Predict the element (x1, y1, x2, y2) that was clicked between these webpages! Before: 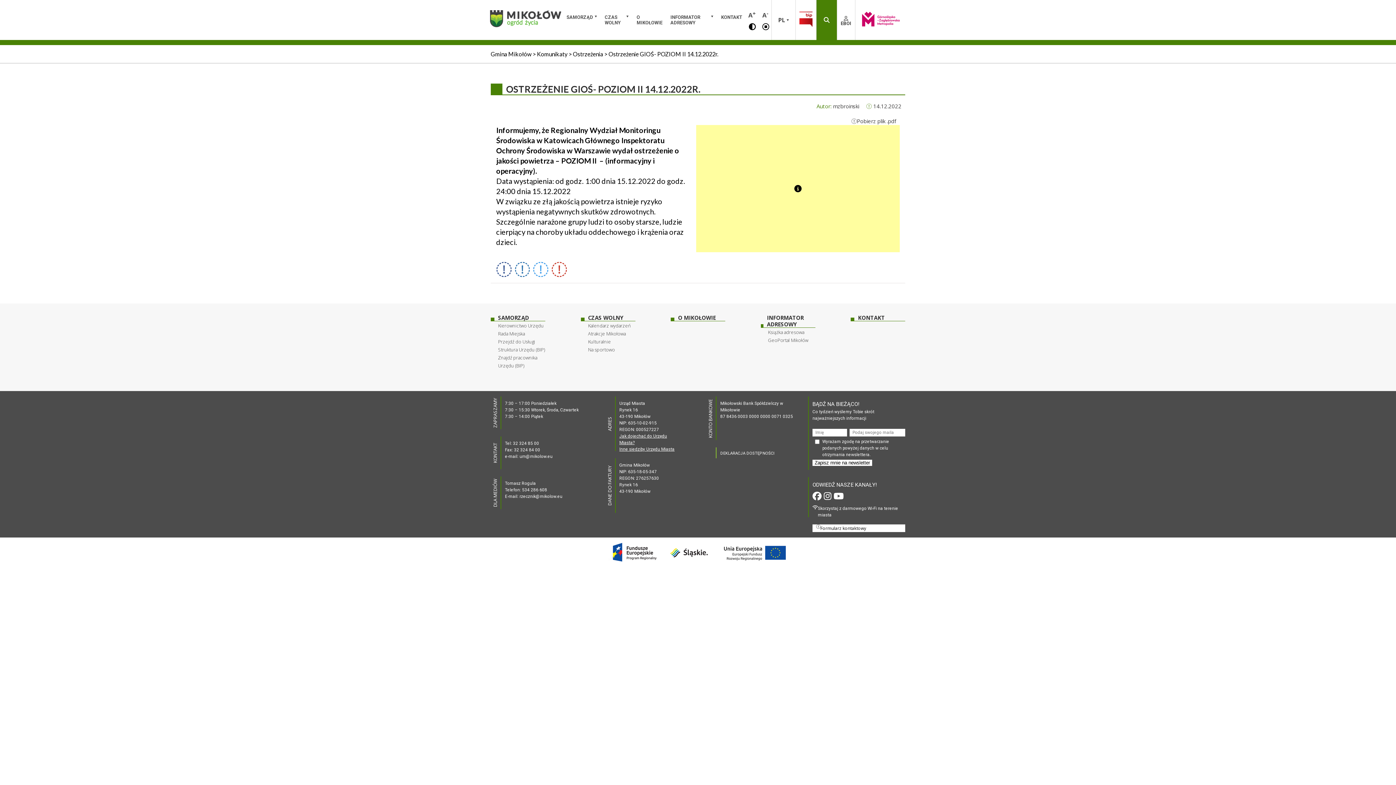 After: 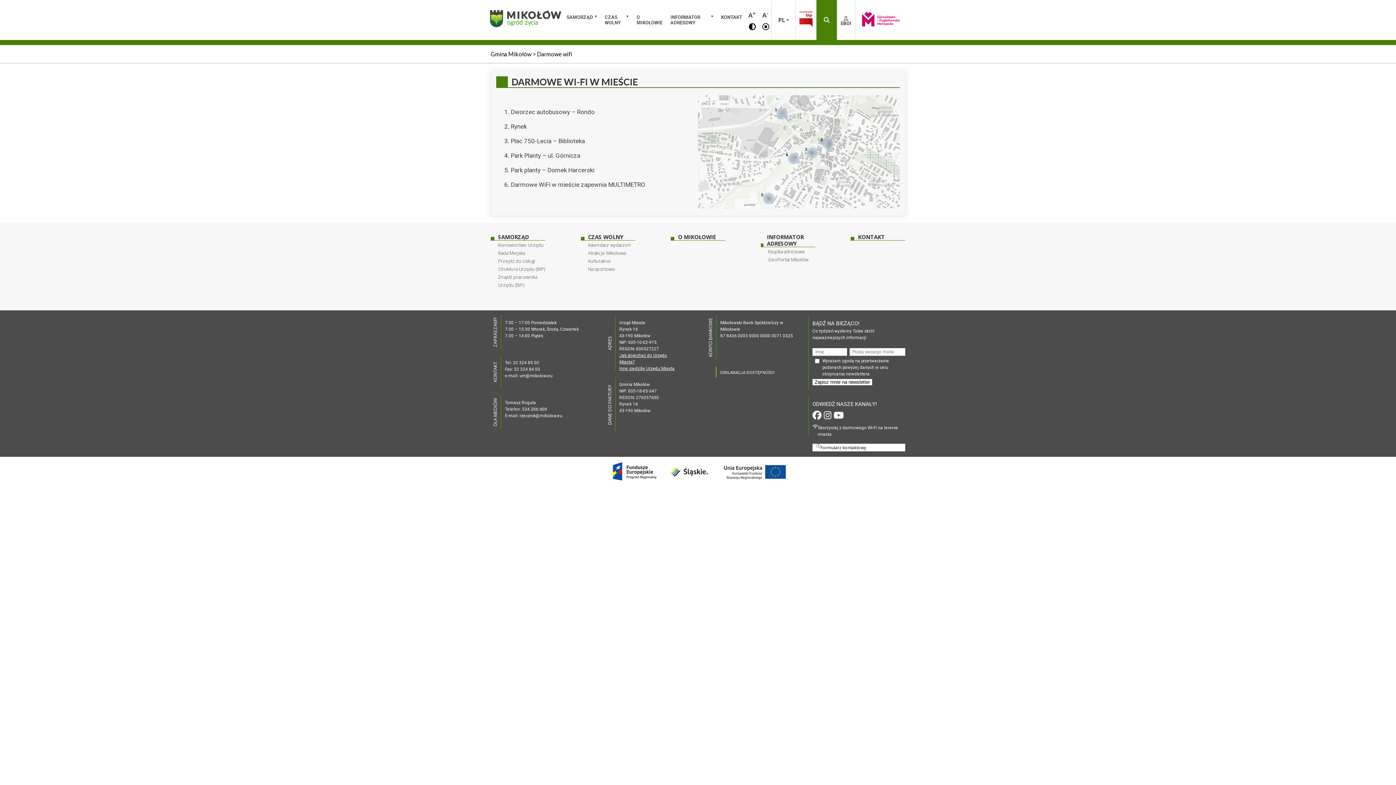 Action: bbox: (812, 505, 905, 518) label: Skorzystaj z darmowego Wi-Fi na terenie miasta